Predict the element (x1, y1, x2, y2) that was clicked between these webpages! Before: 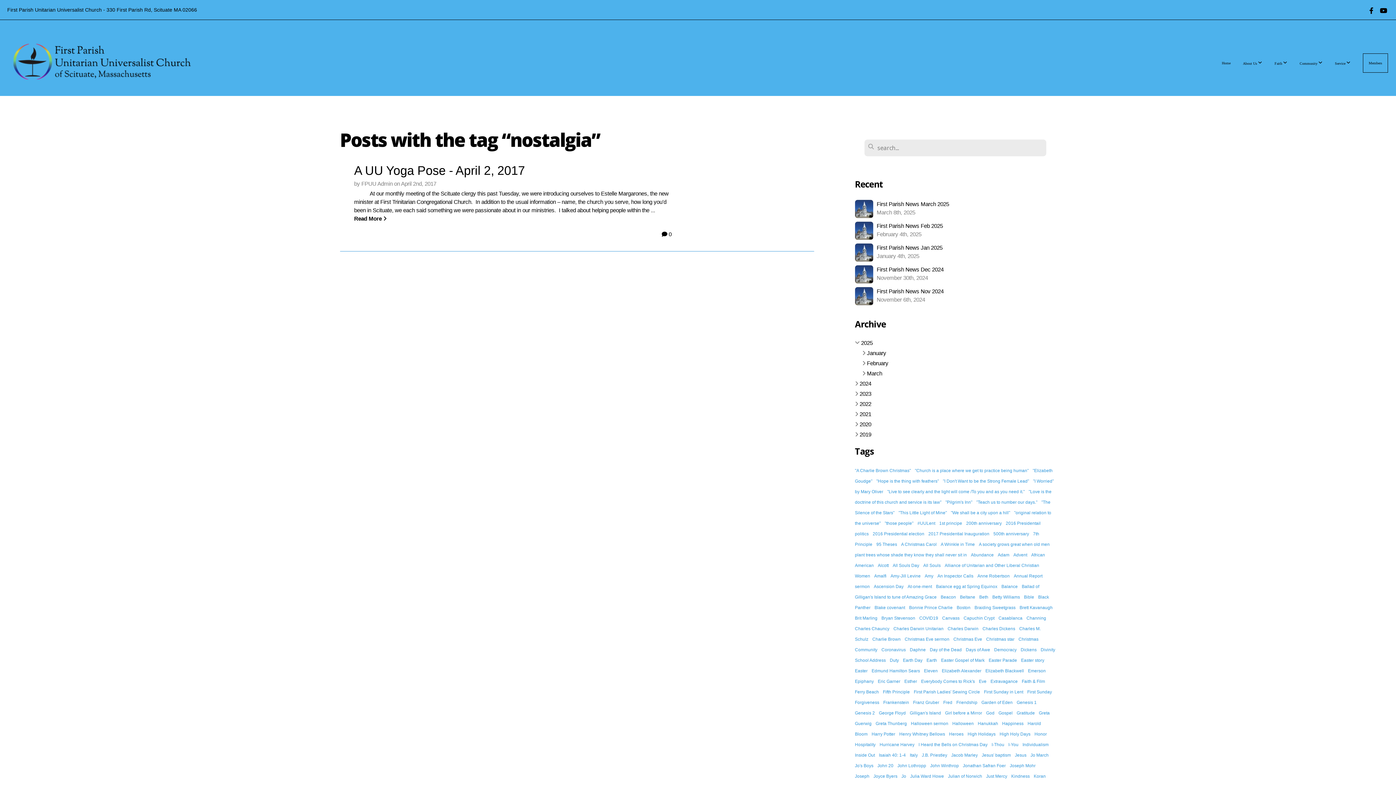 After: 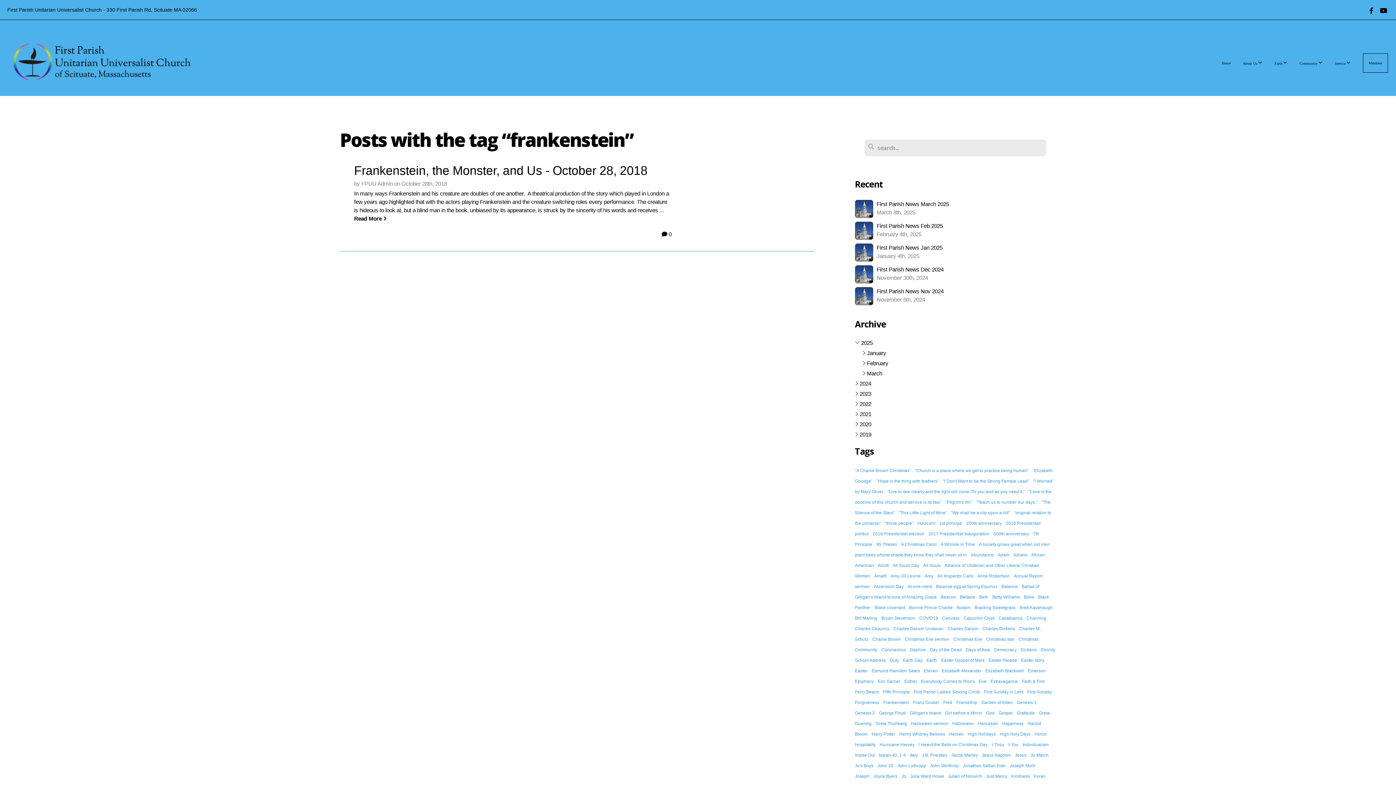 Action: bbox: (883, 700, 909, 705) label: Frankenstein